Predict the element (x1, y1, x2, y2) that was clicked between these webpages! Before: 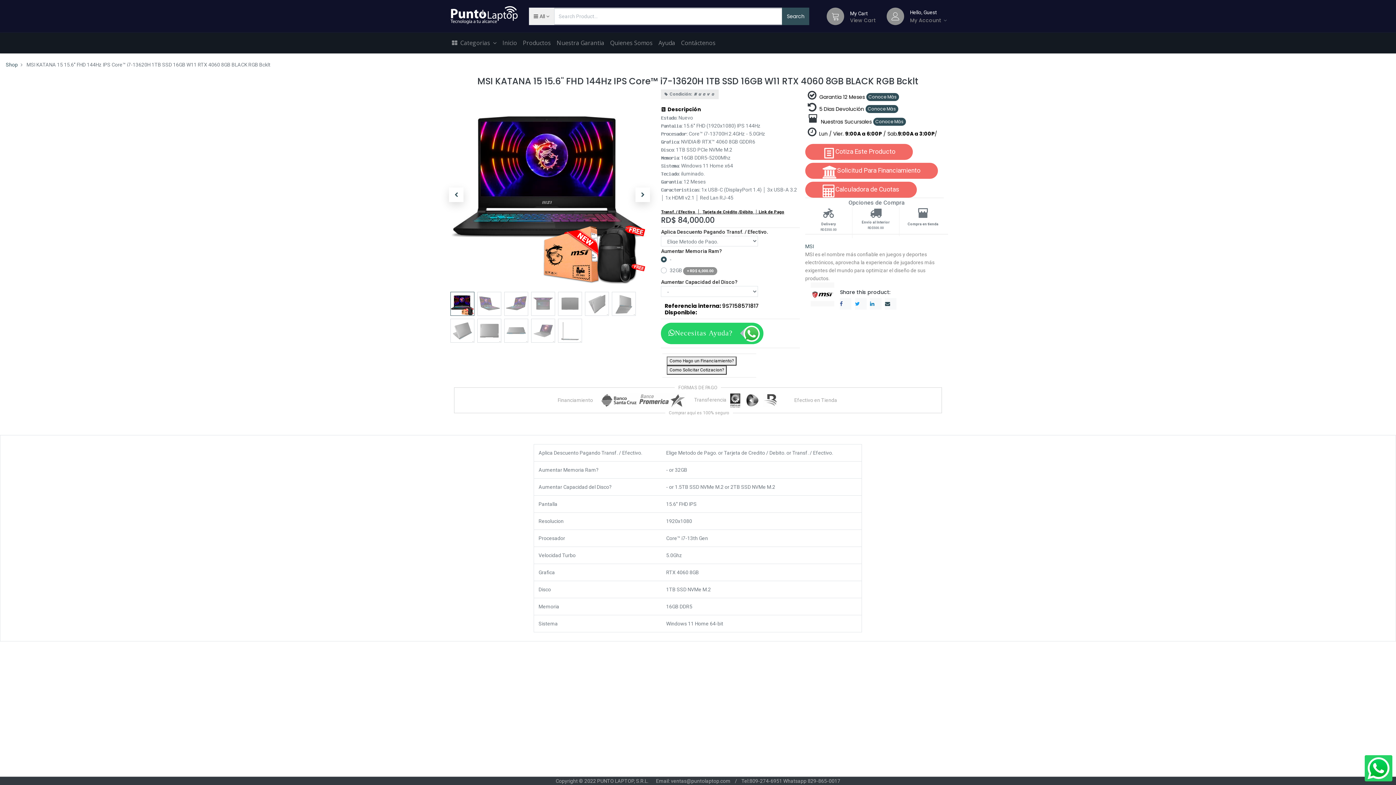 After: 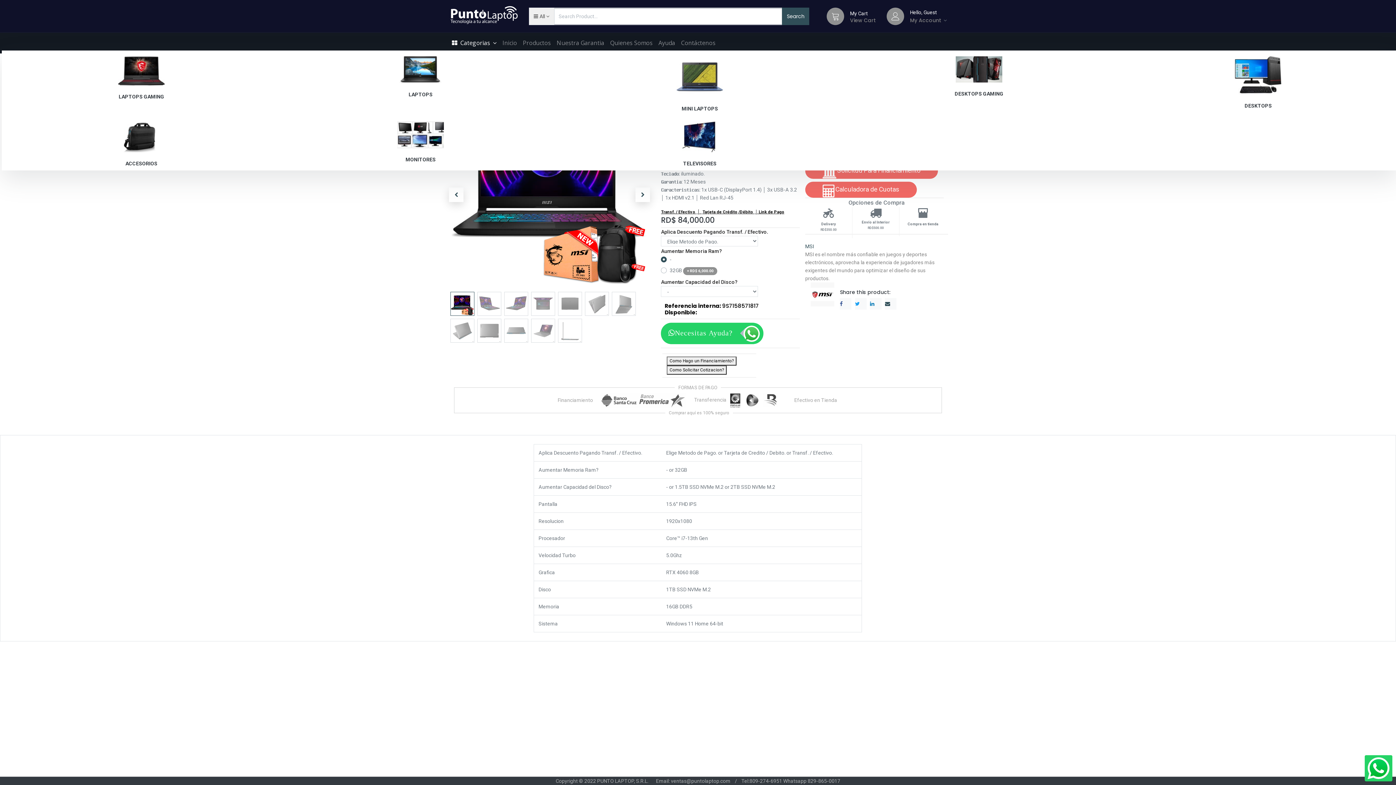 Action: bbox: (449, 35, 499, 50) label:  Categorias 